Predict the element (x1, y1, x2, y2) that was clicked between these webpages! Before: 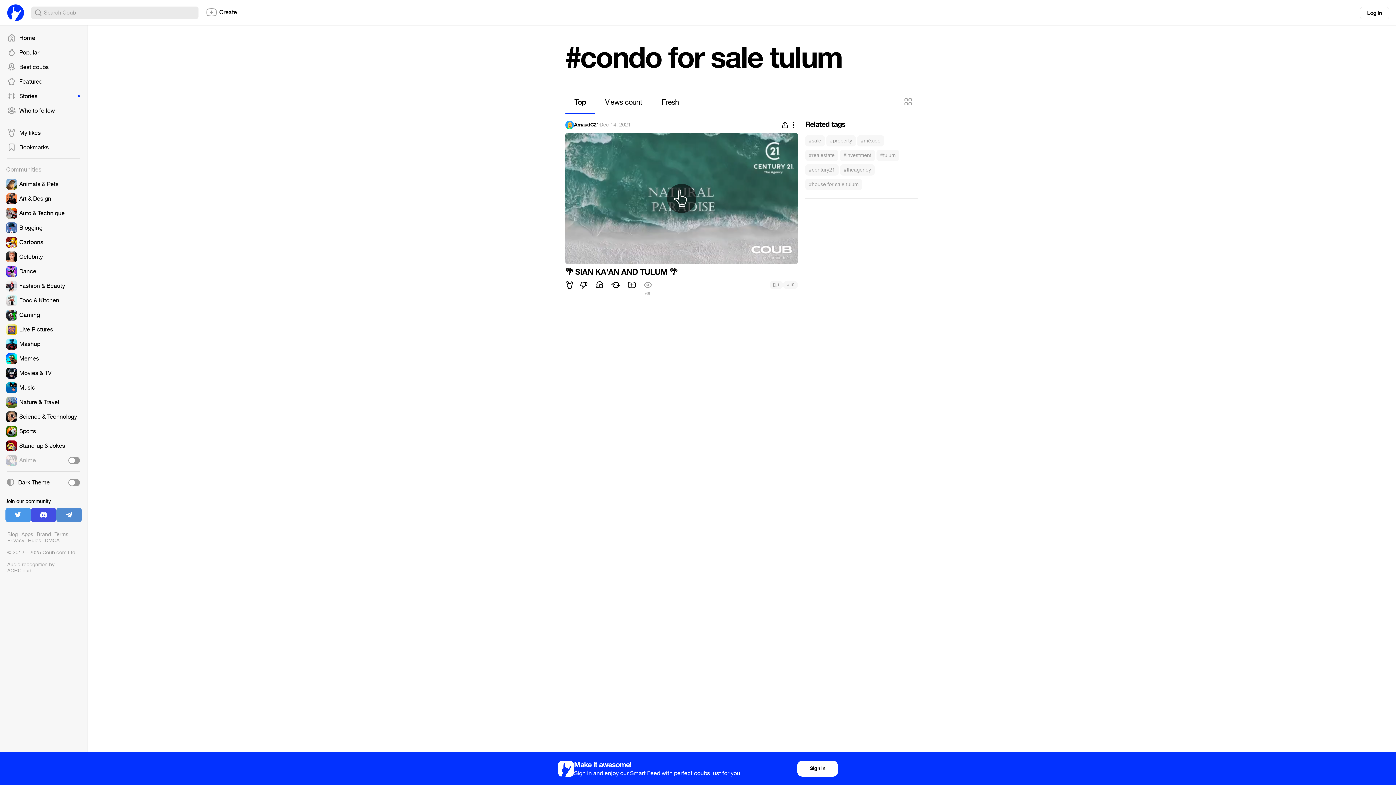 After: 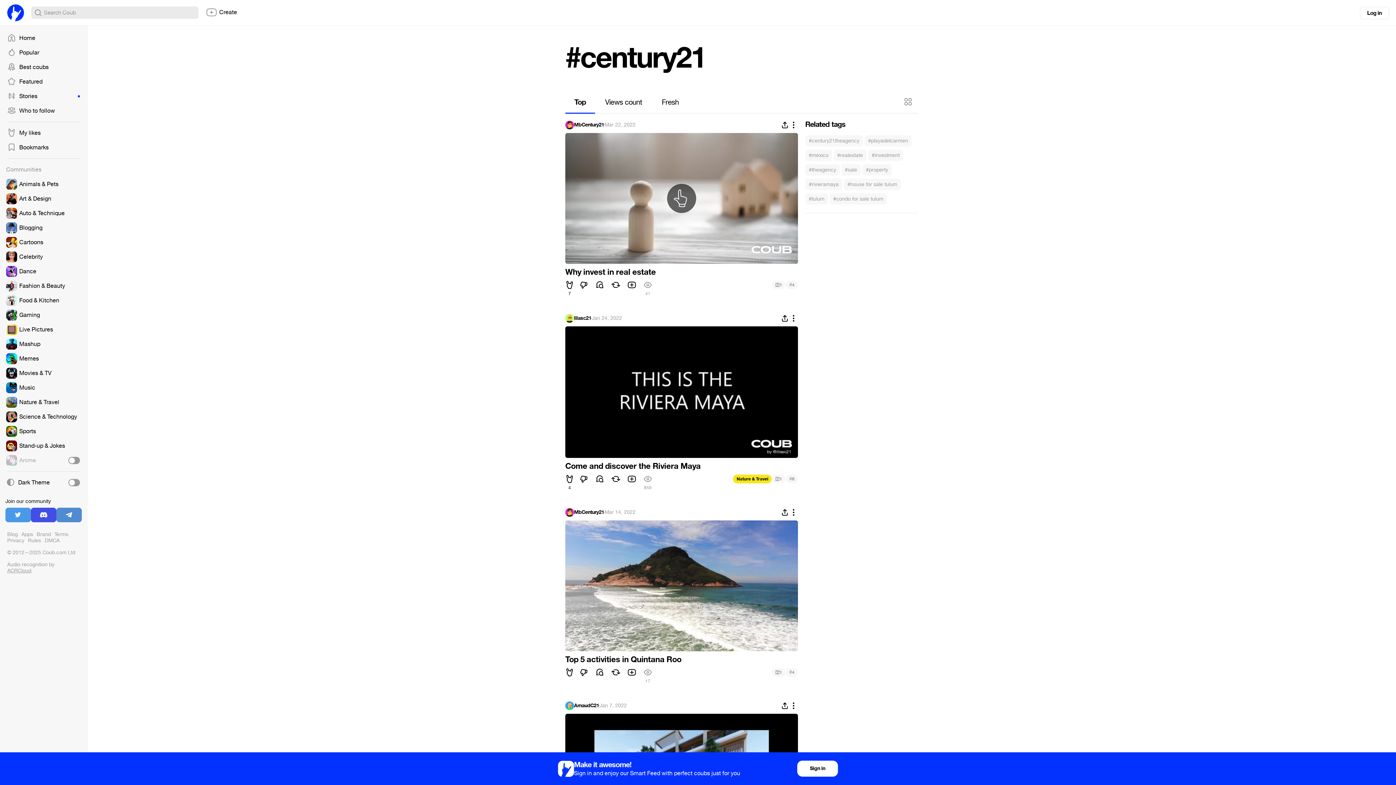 Action: label: #century21 bbox: (805, 164, 838, 175)